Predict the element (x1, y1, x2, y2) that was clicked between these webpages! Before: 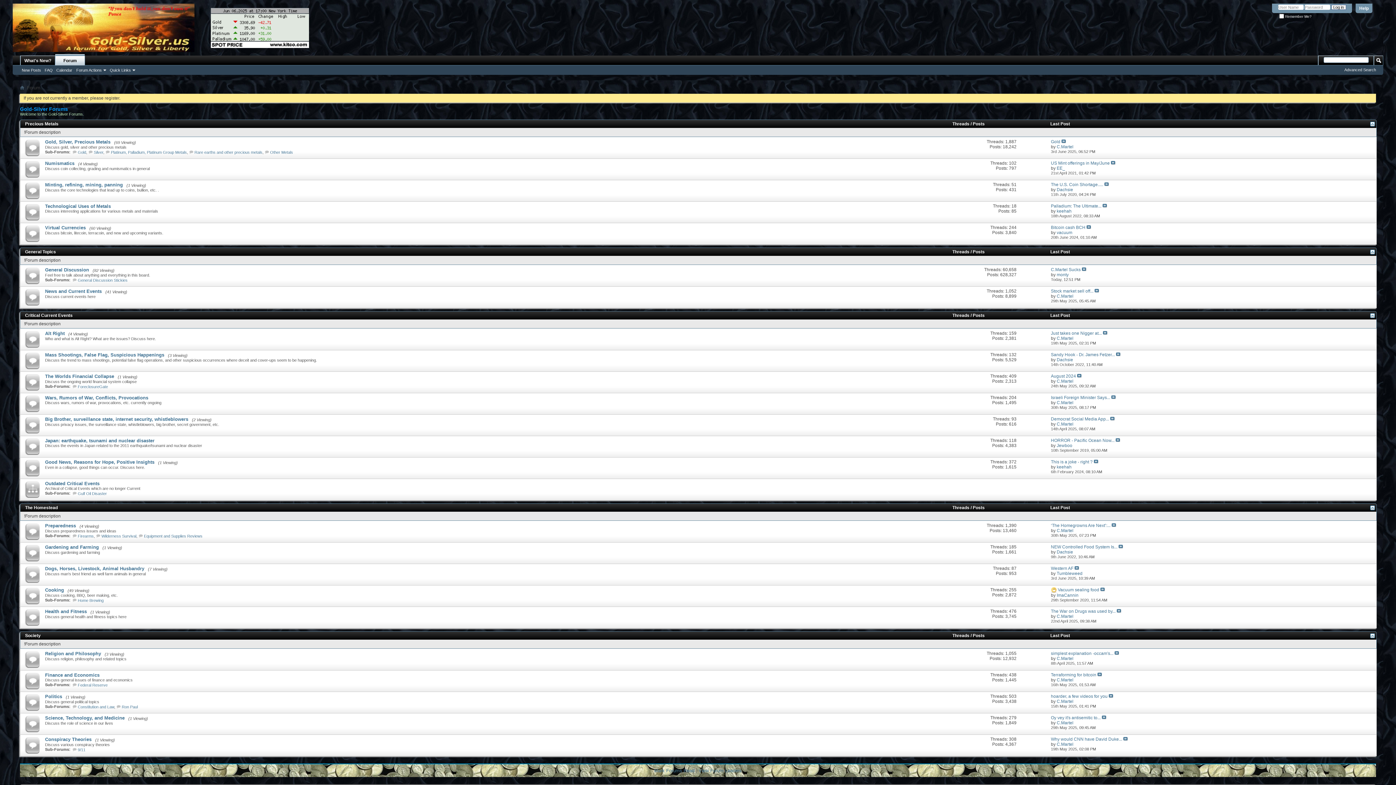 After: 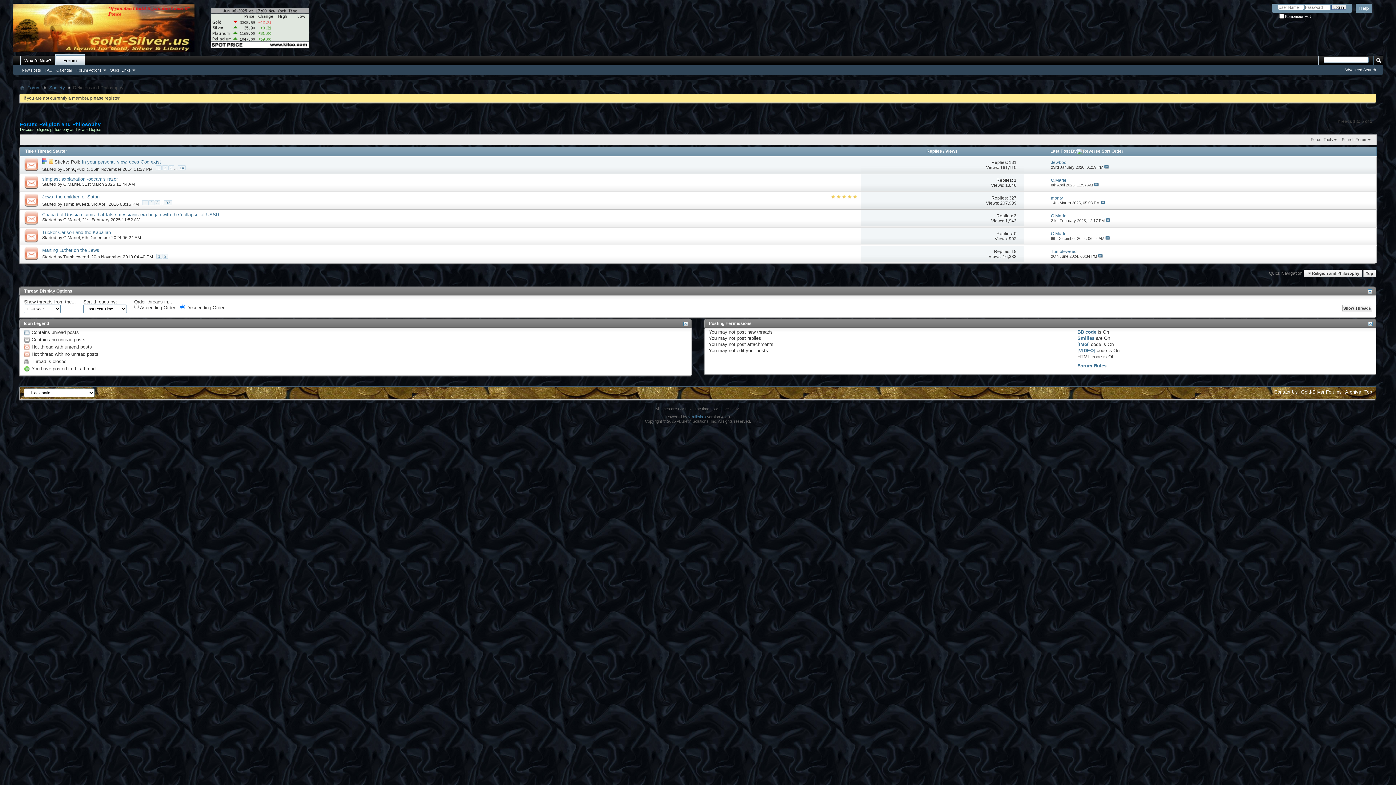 Action: bbox: (45, 651, 101, 656) label: Religion and Philosophy